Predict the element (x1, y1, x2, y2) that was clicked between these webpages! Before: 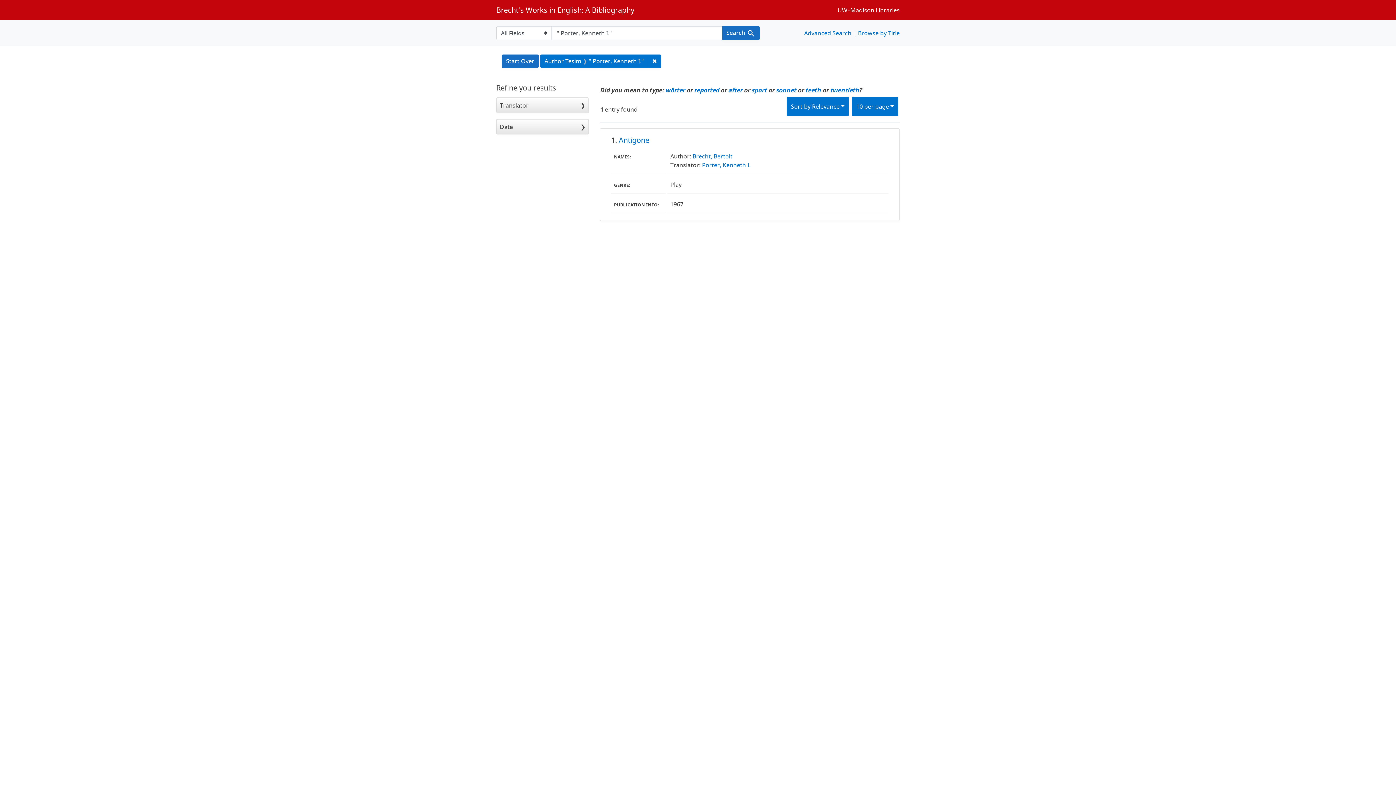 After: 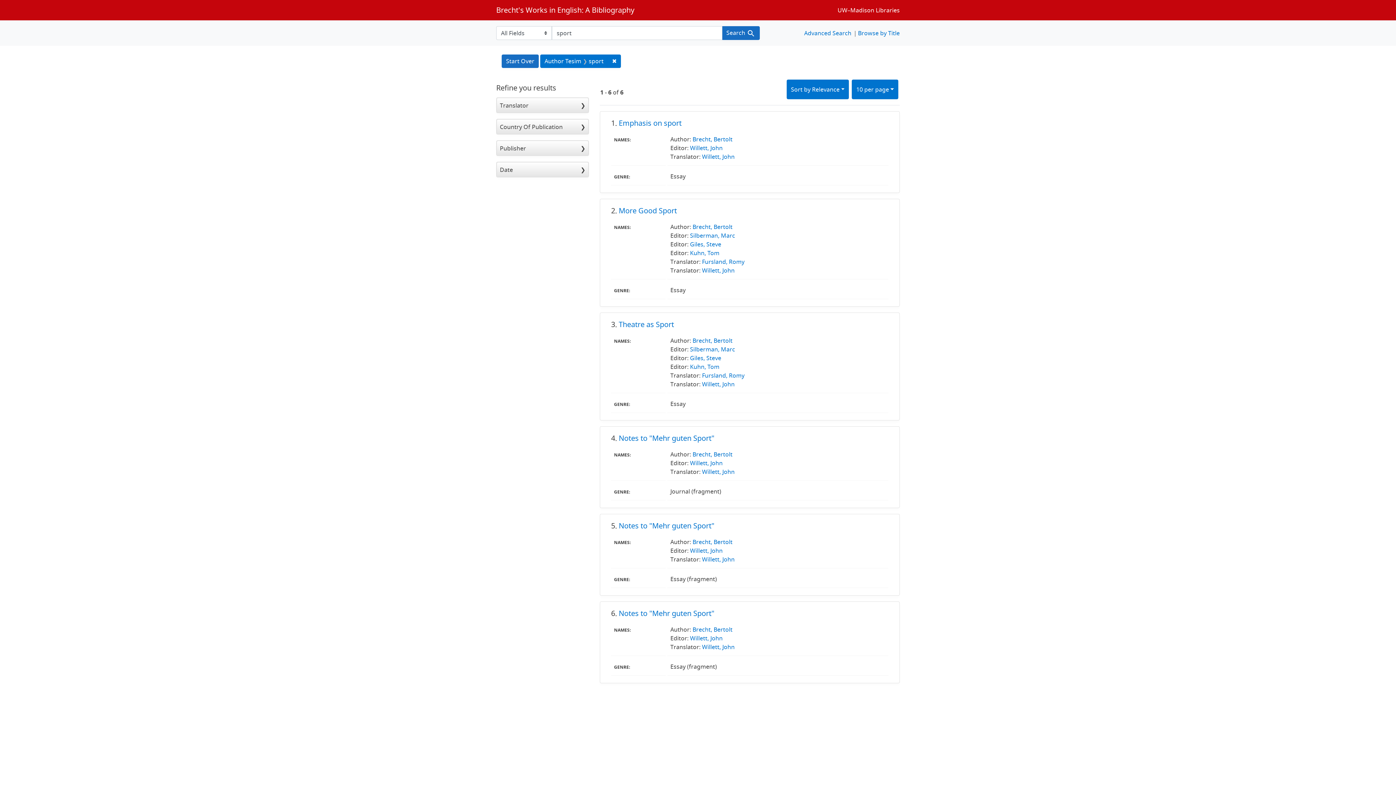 Action: bbox: (751, 86, 766, 94) label: sport